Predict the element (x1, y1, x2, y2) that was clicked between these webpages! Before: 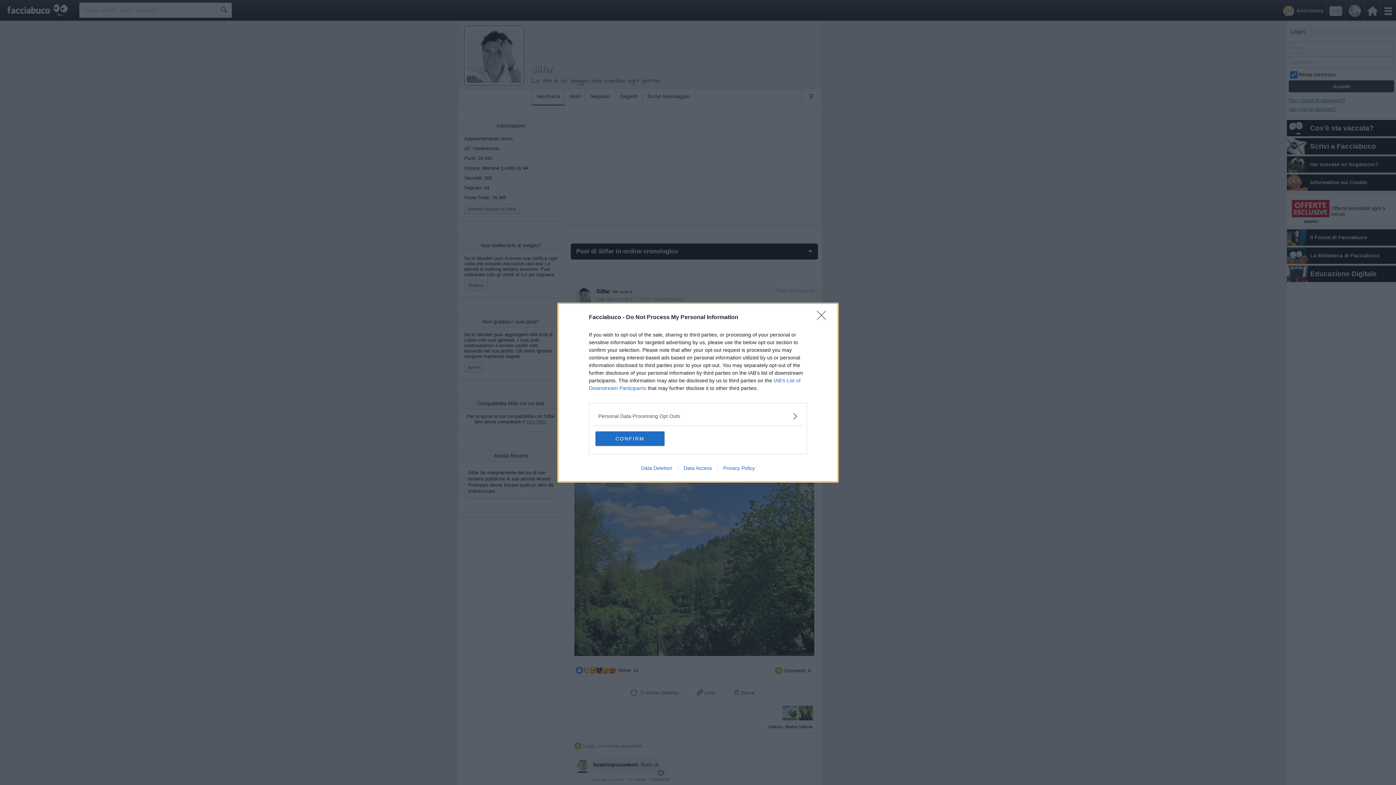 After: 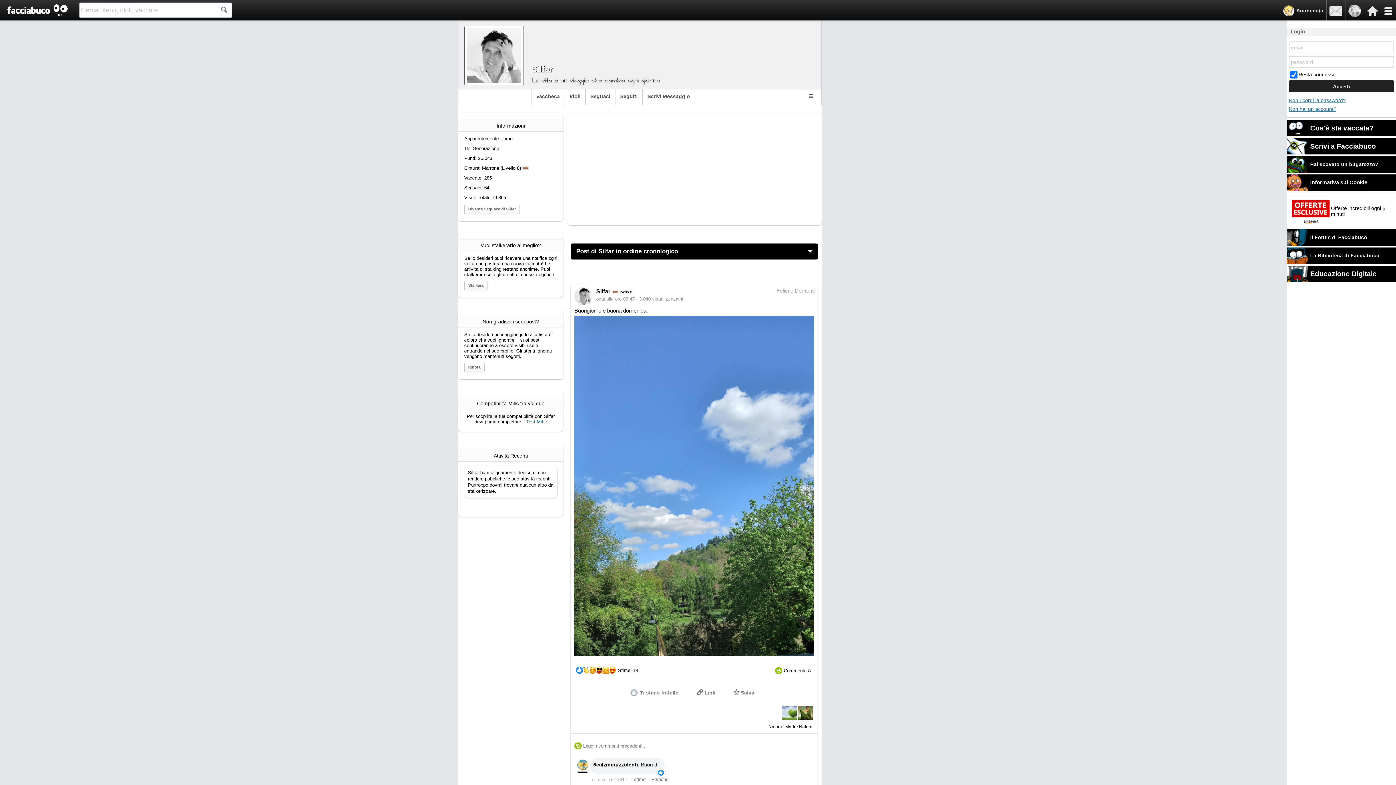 Action: bbox: (595, 431, 664, 446) label: CONFIRM